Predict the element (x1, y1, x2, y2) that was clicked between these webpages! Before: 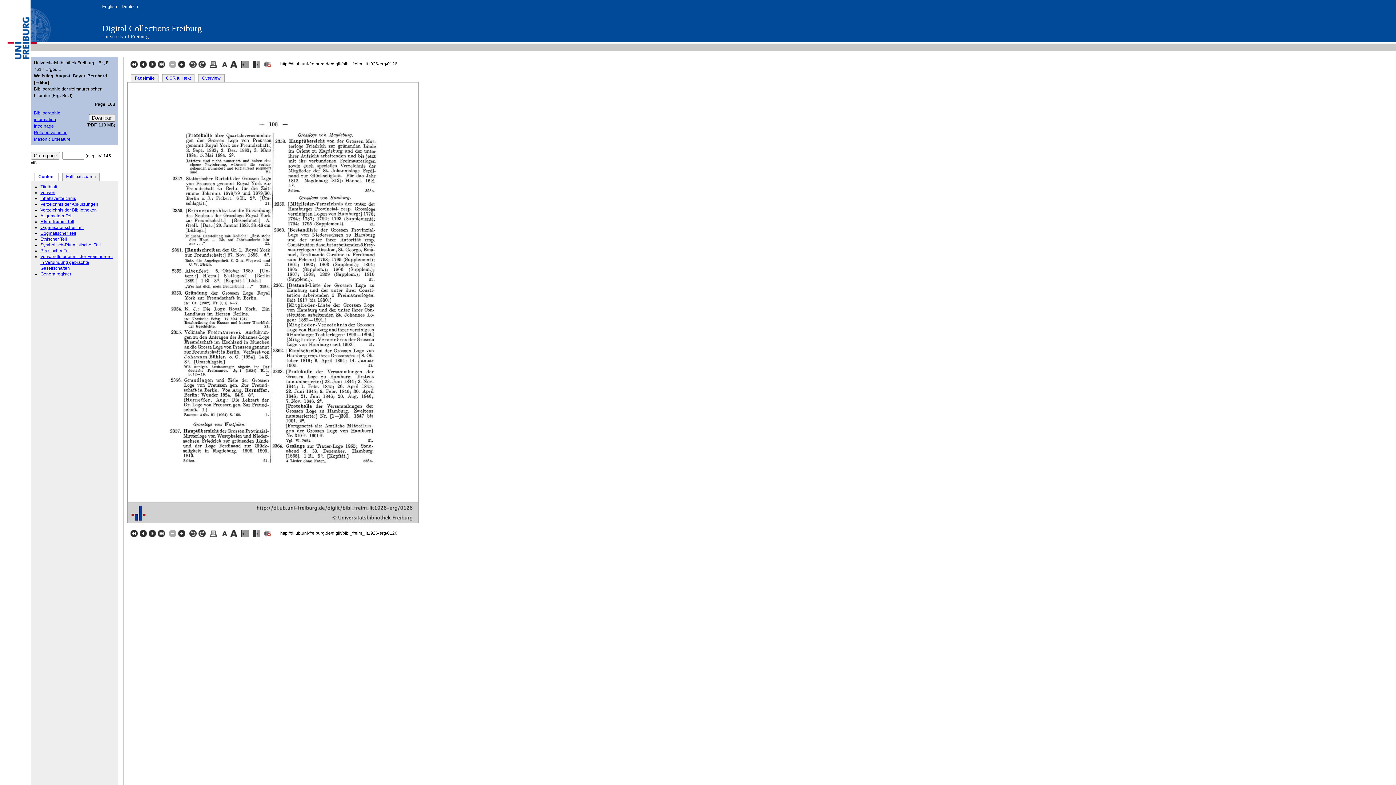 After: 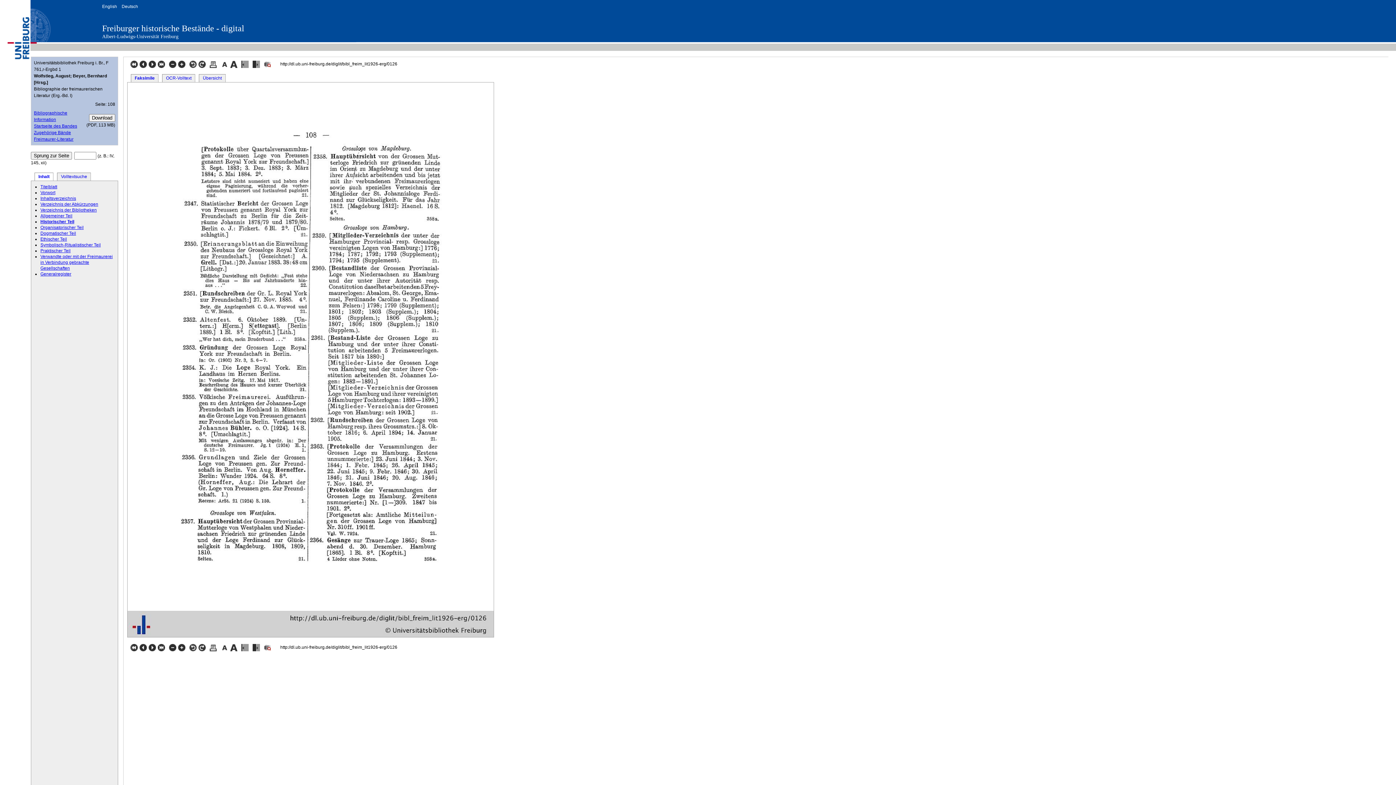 Action: label:   bbox: (177, 64, 186, 69)